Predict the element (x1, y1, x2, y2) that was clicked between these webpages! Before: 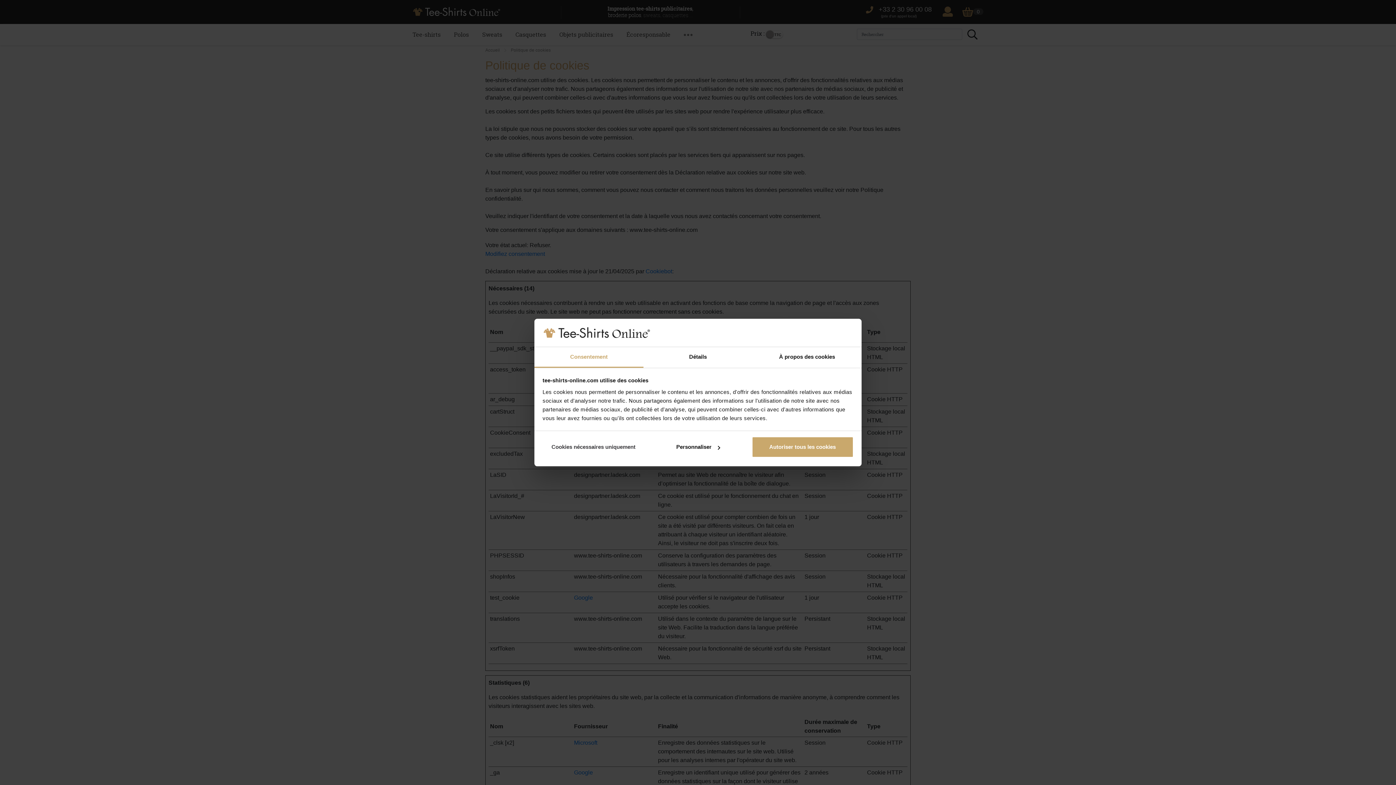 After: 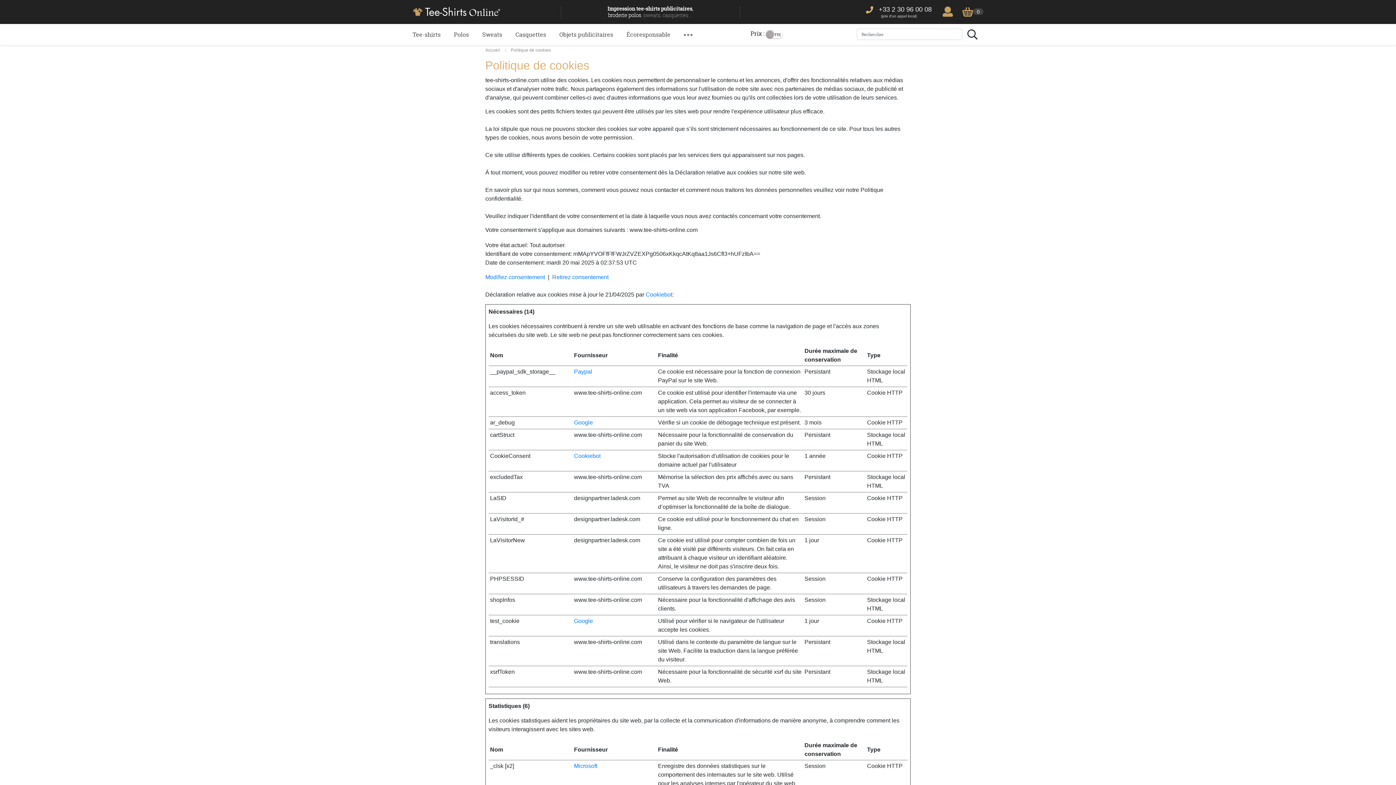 Action: bbox: (751, 436, 853, 457) label: Autoriser tous les cookies